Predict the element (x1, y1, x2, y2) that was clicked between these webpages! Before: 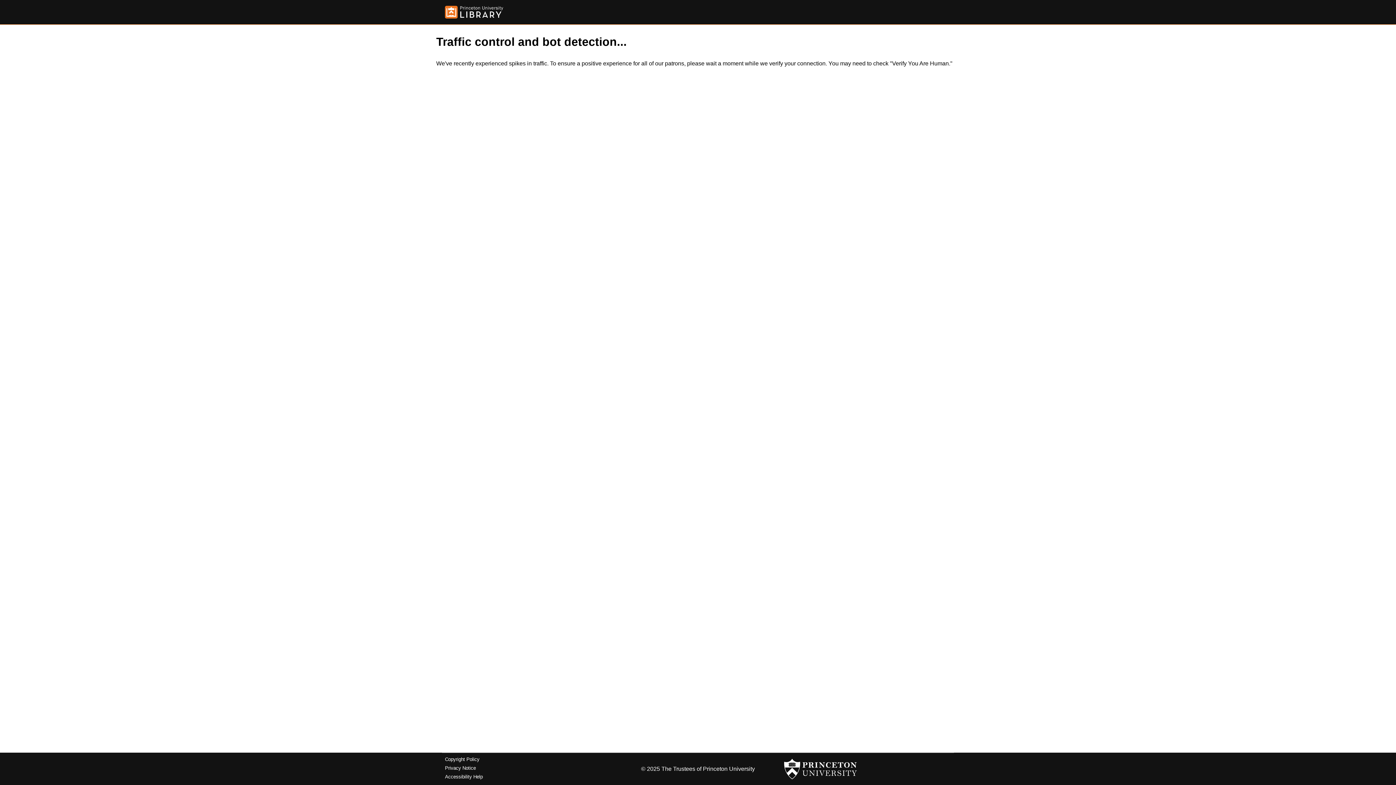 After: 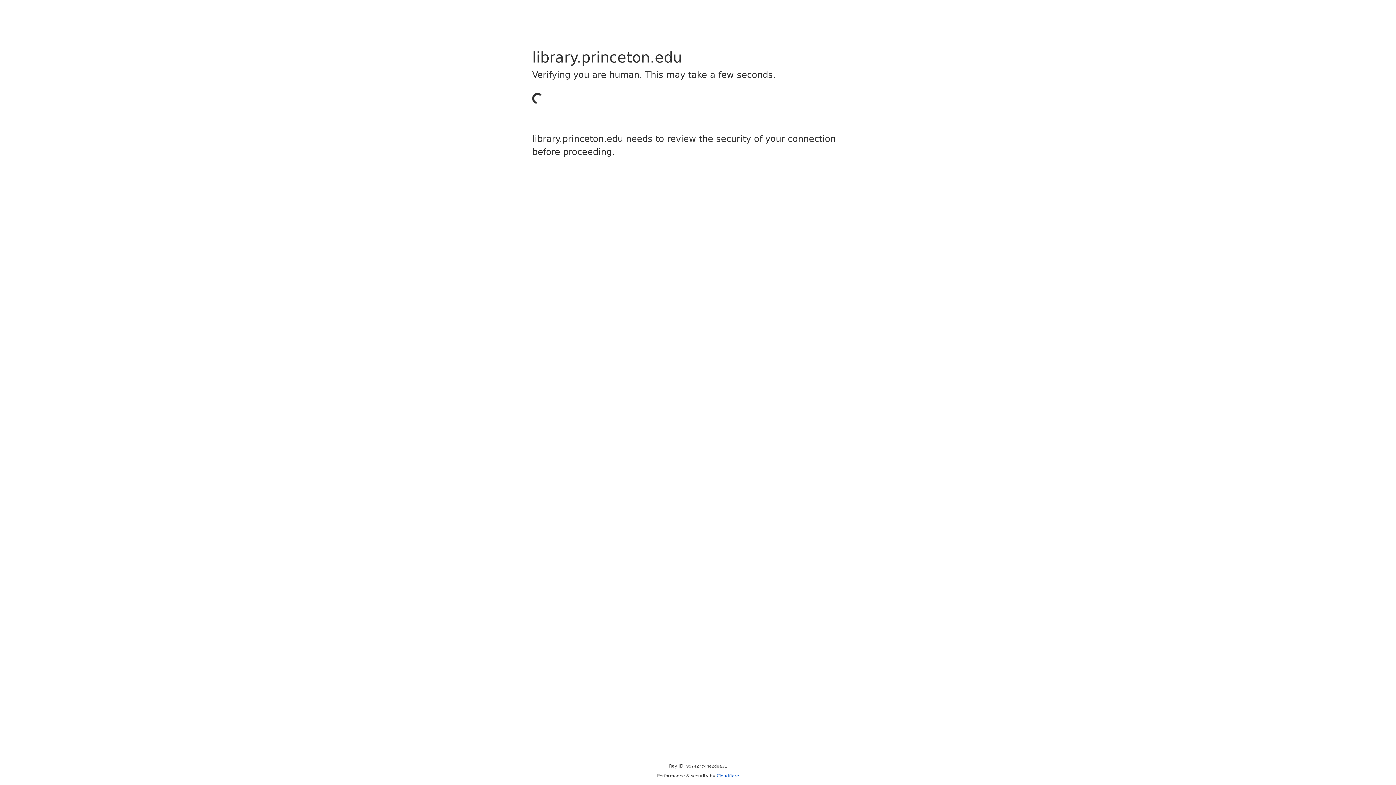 Action: bbox: (445, 757, 479, 762) label: Copyright Policy